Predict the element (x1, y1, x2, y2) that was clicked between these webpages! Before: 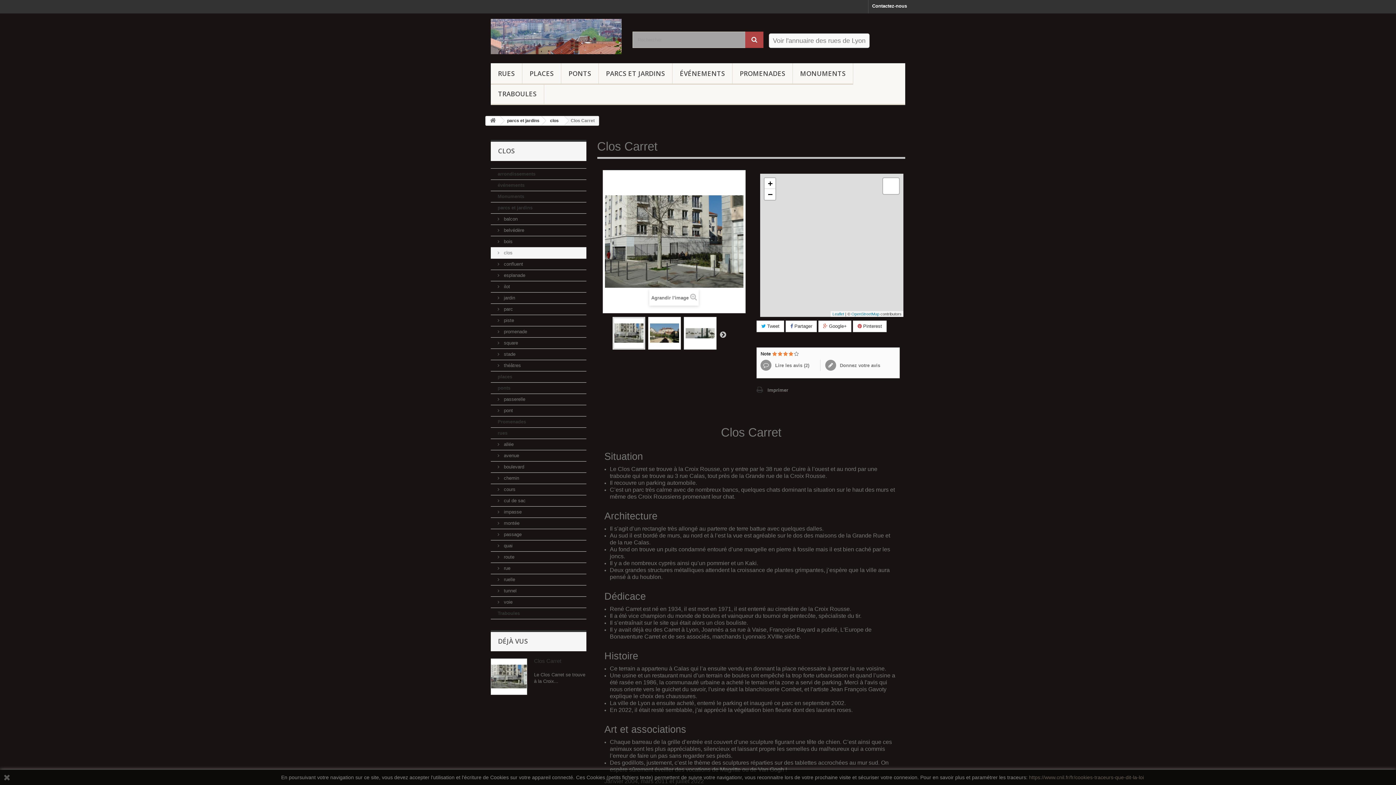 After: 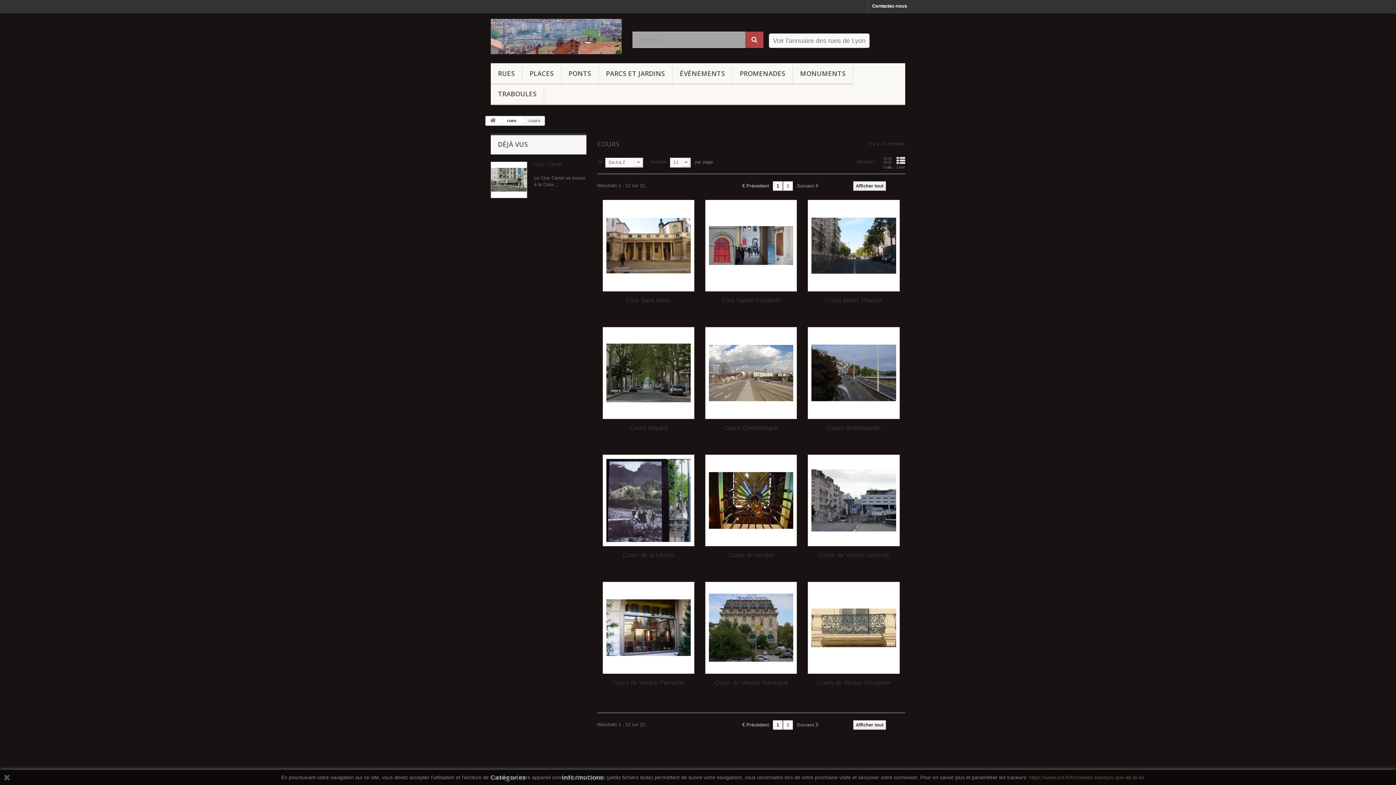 Action: label:  cours bbox: (490, 484, 586, 495)